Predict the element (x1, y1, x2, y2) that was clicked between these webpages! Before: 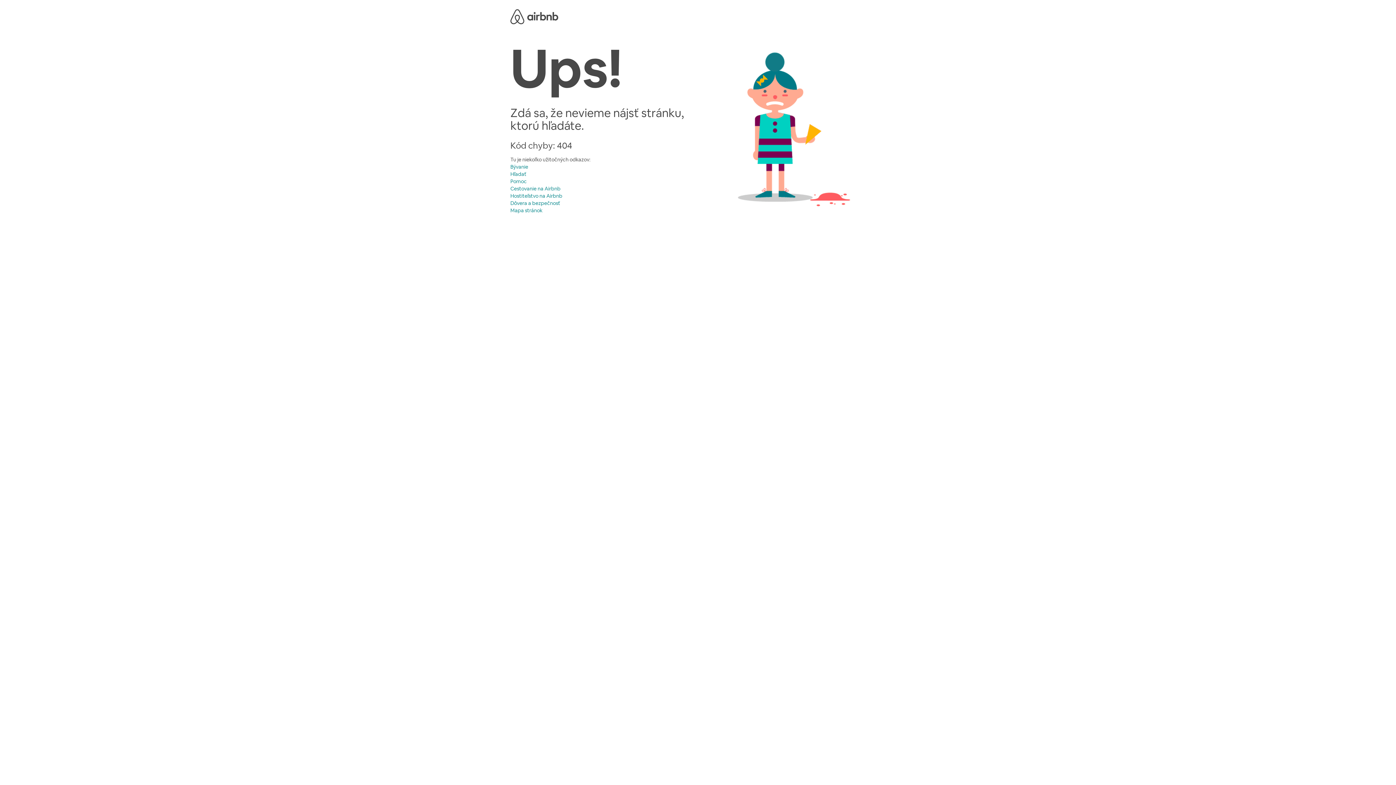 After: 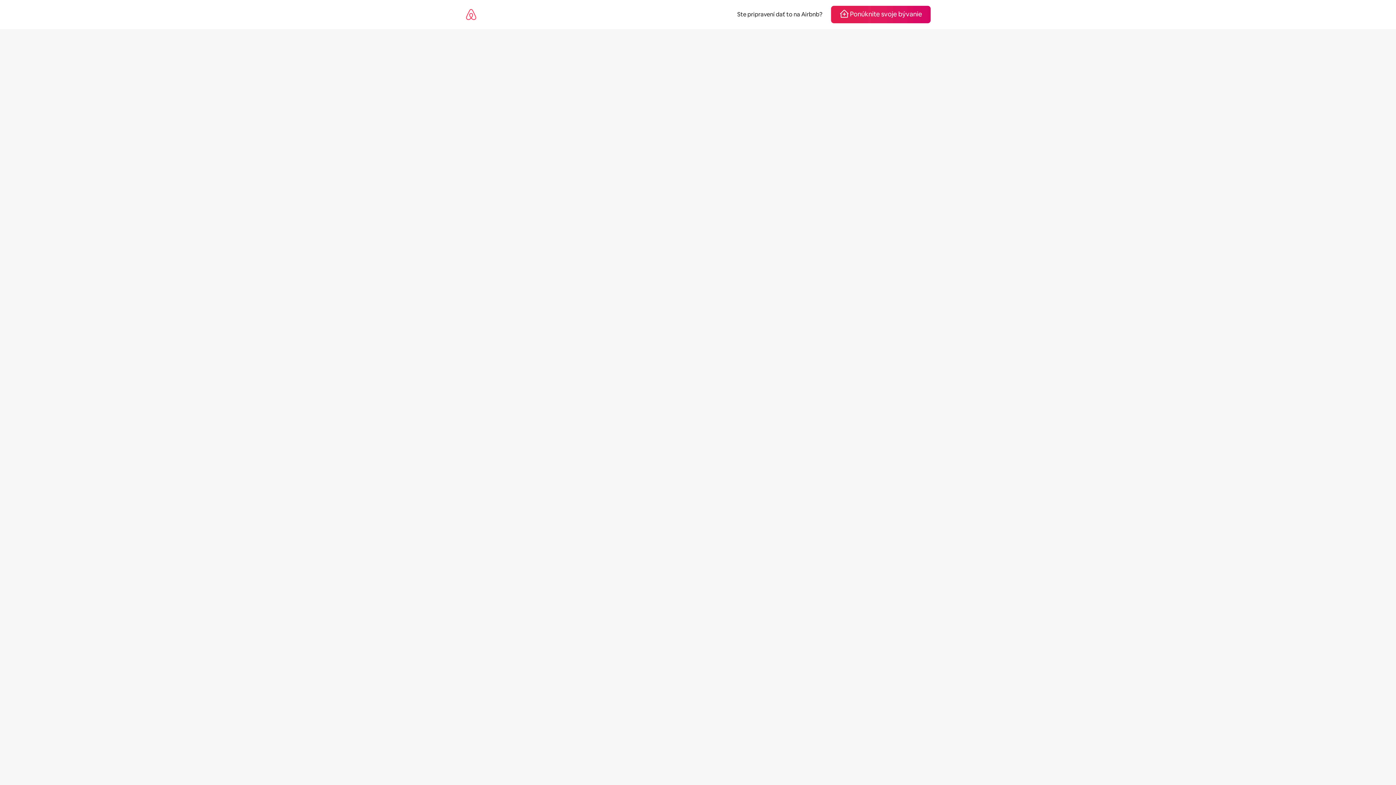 Action: label: Dôvera a bezpečnosť bbox: (510, 200, 560, 206)